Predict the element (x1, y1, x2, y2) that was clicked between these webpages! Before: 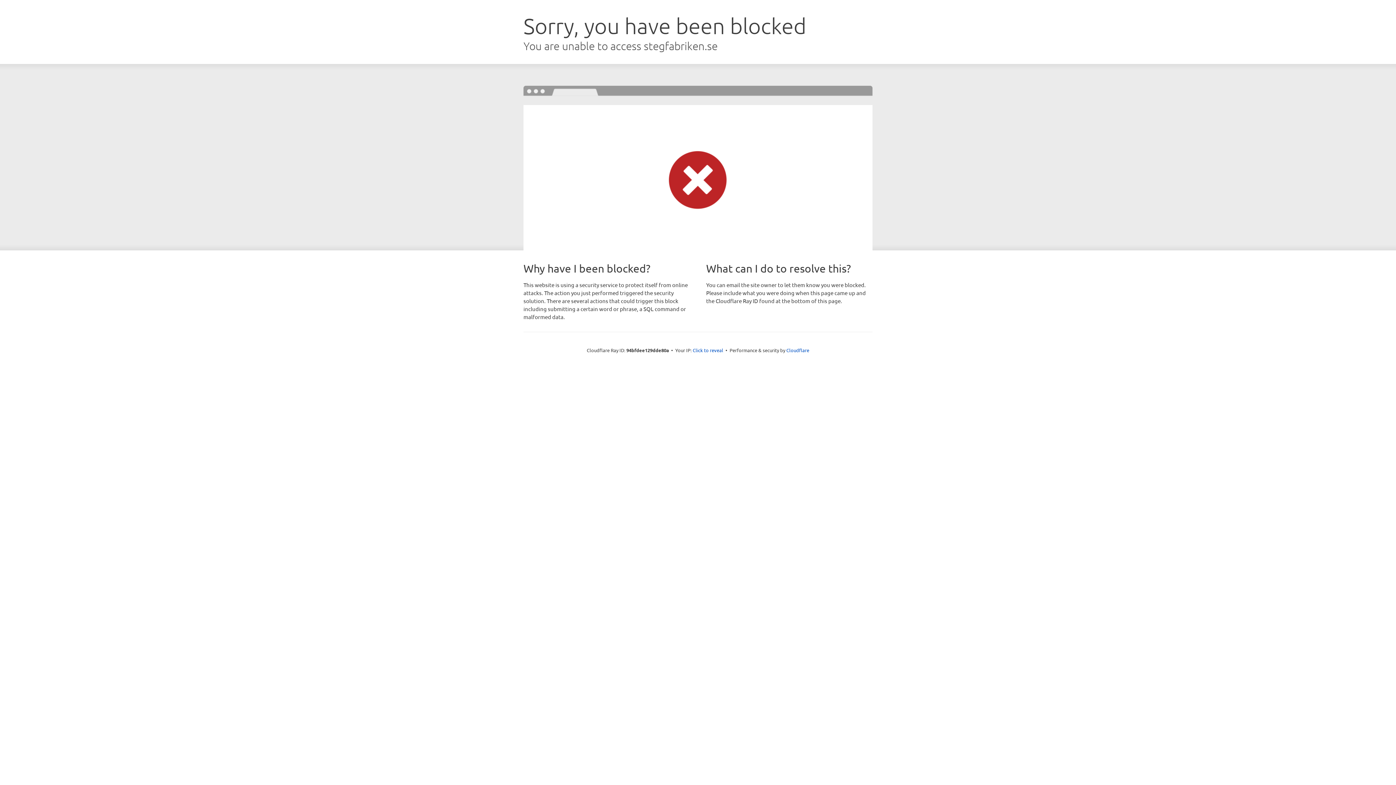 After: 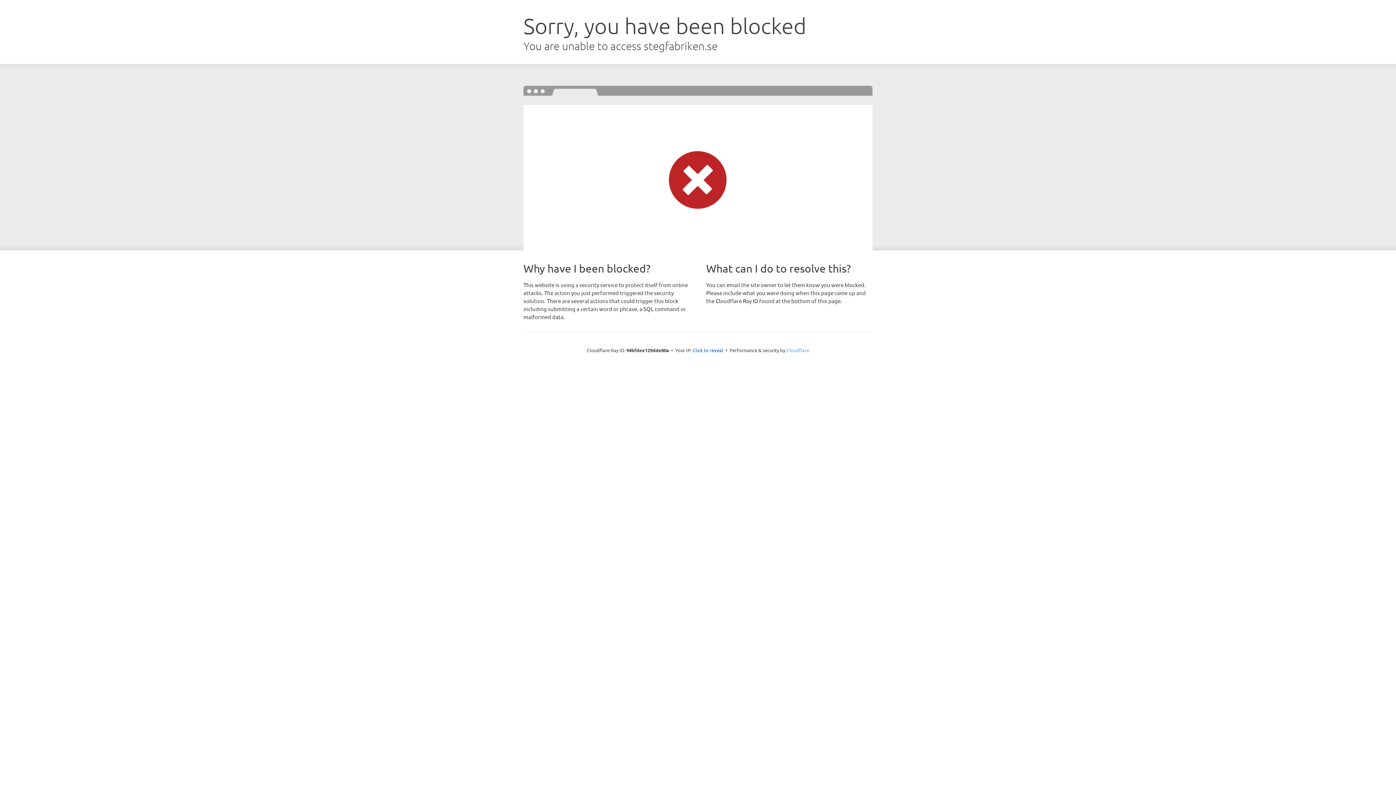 Action: bbox: (786, 347, 809, 353) label: Cloudflare